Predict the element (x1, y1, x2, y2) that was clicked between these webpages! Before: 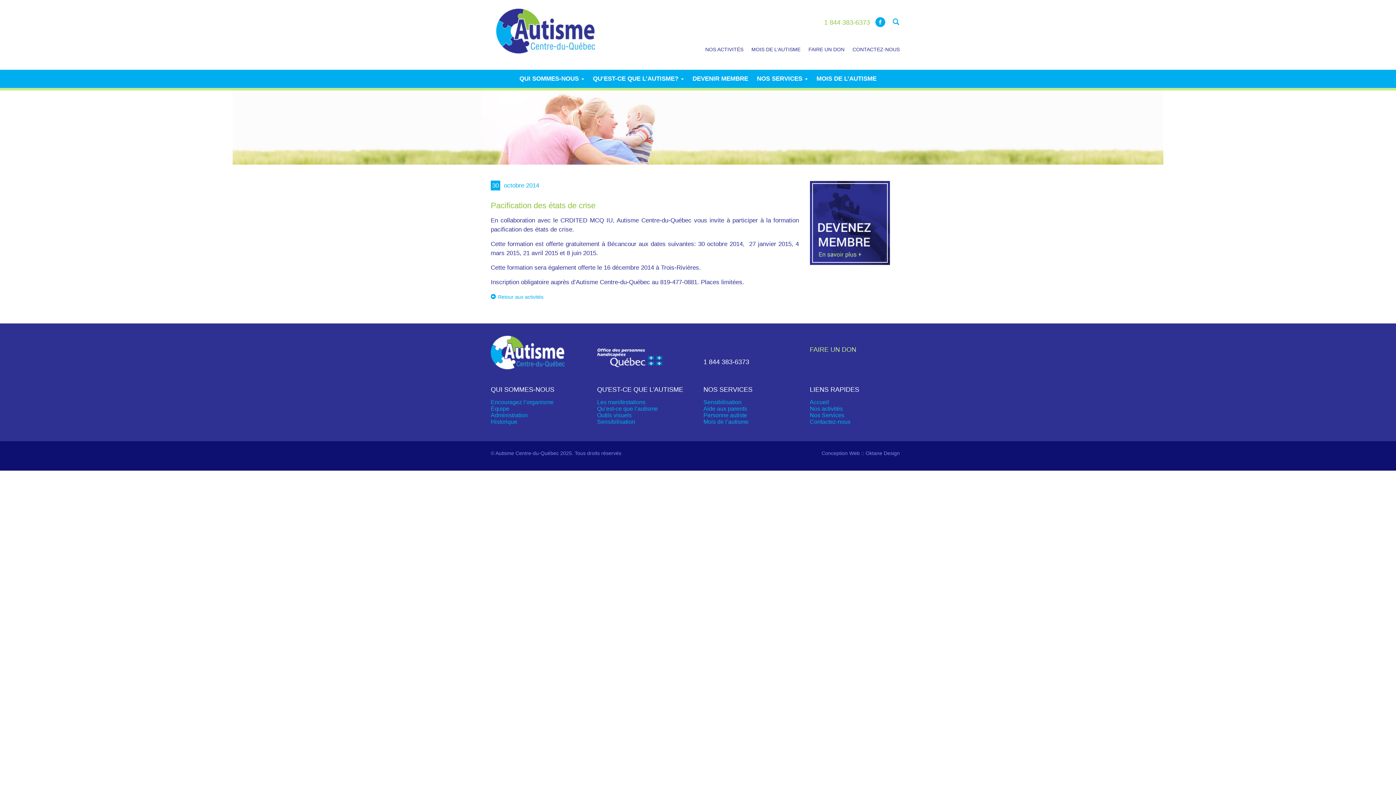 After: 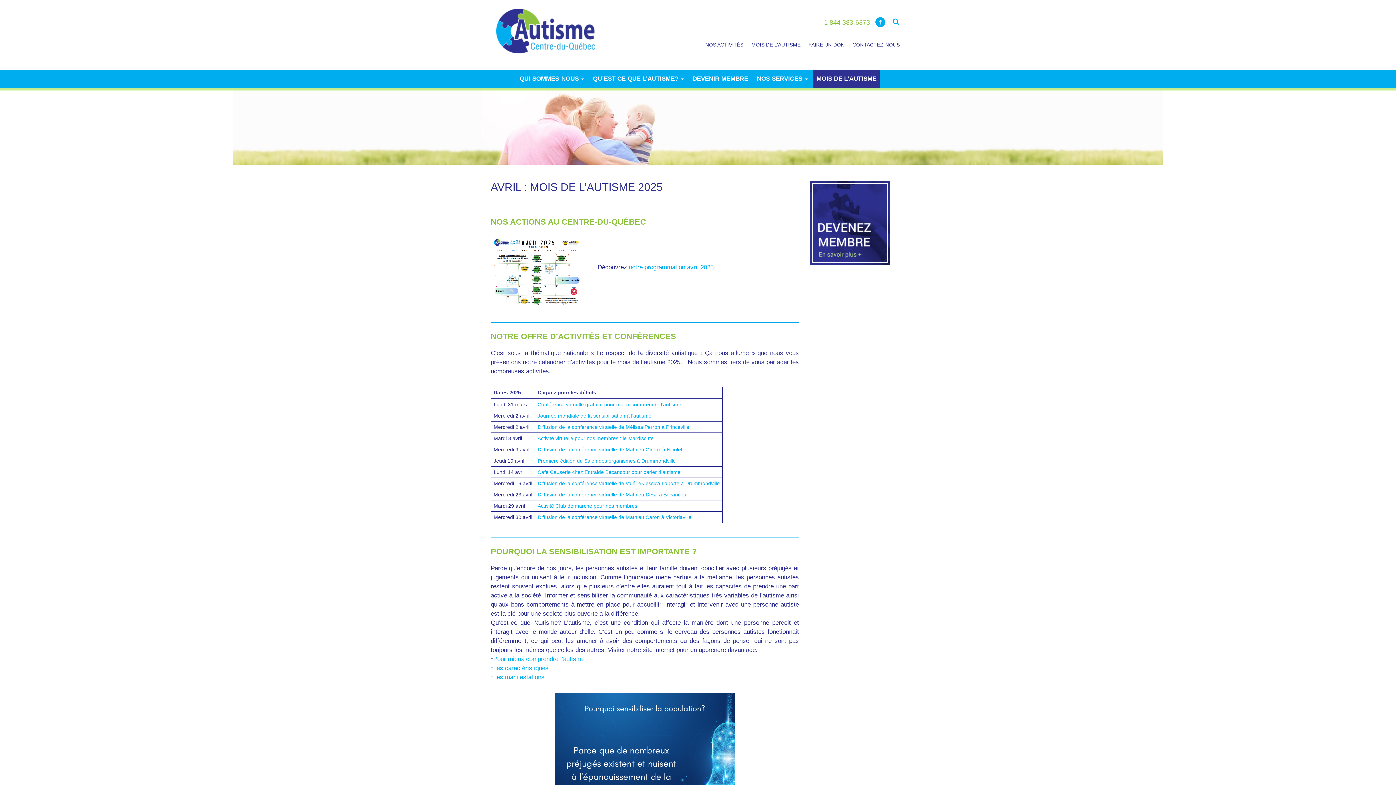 Action: label: Mois de l’autisme bbox: (703, 418, 748, 425)